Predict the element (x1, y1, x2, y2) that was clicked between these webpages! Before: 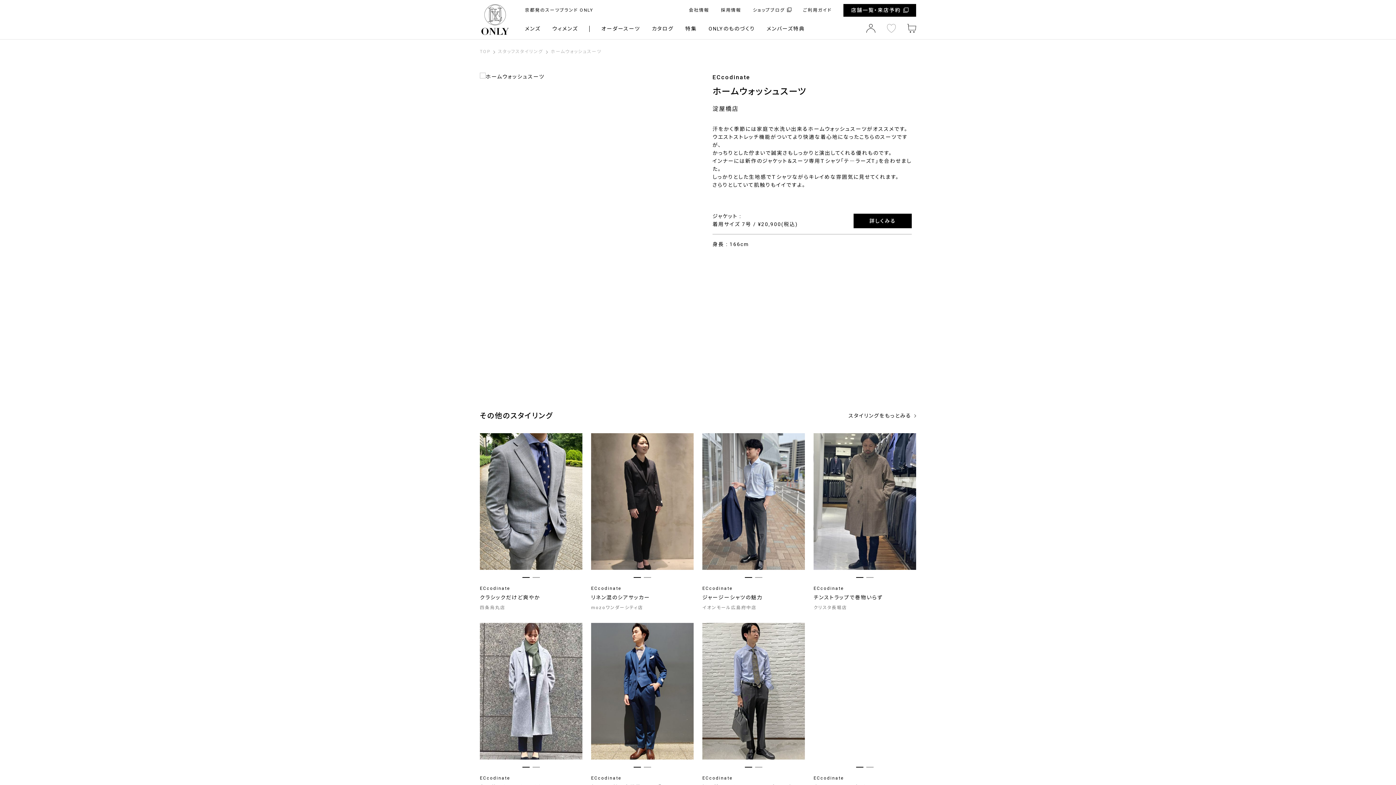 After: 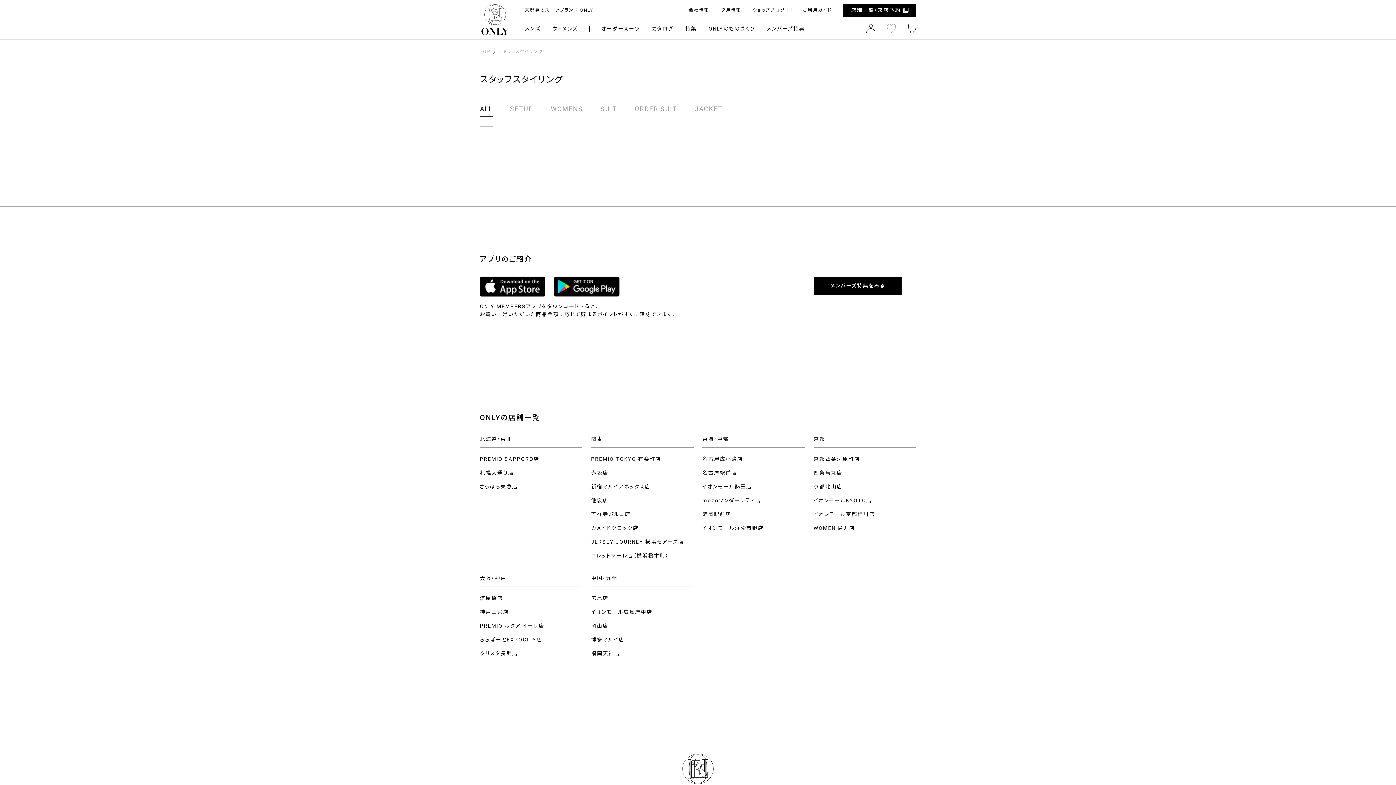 Action: bbox: (480, 776, 510, 781) label: ECcodinate